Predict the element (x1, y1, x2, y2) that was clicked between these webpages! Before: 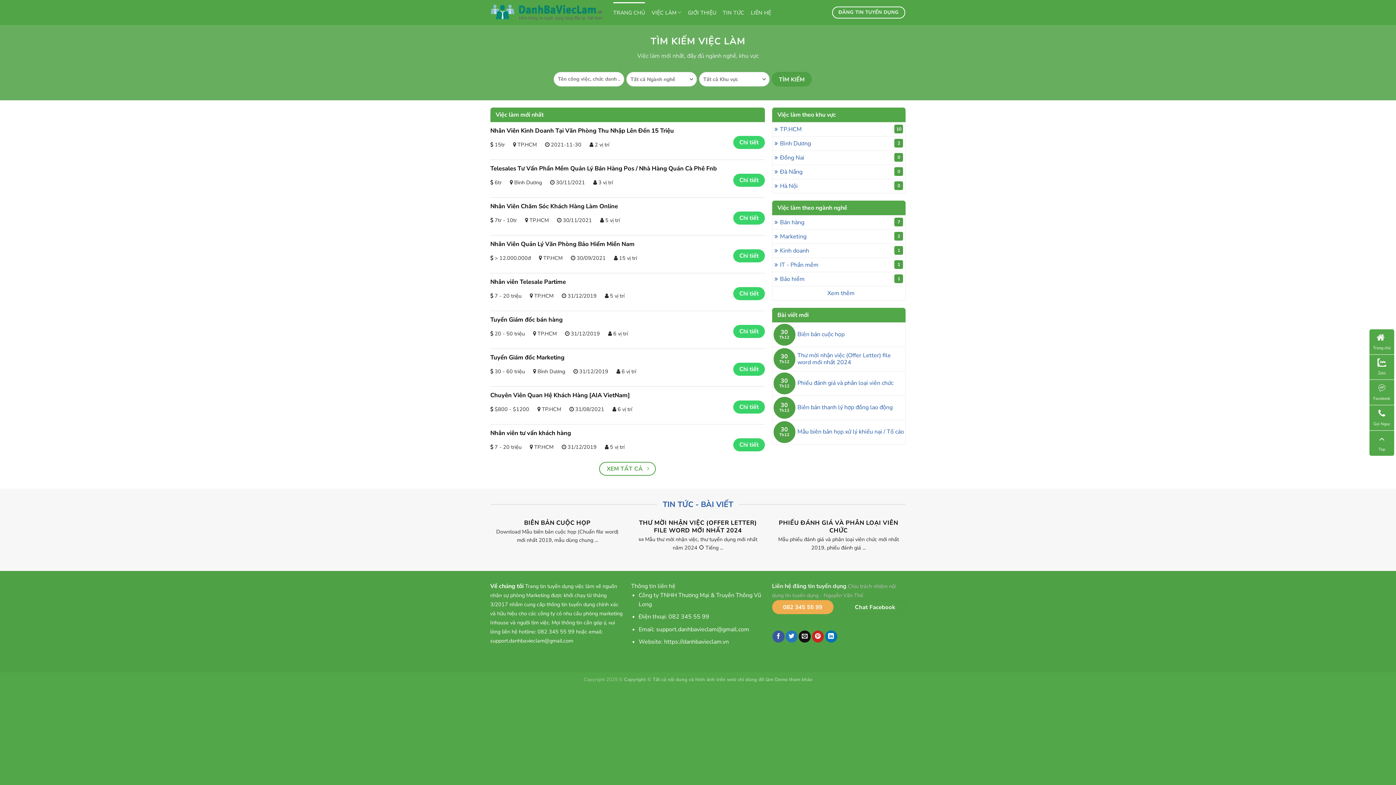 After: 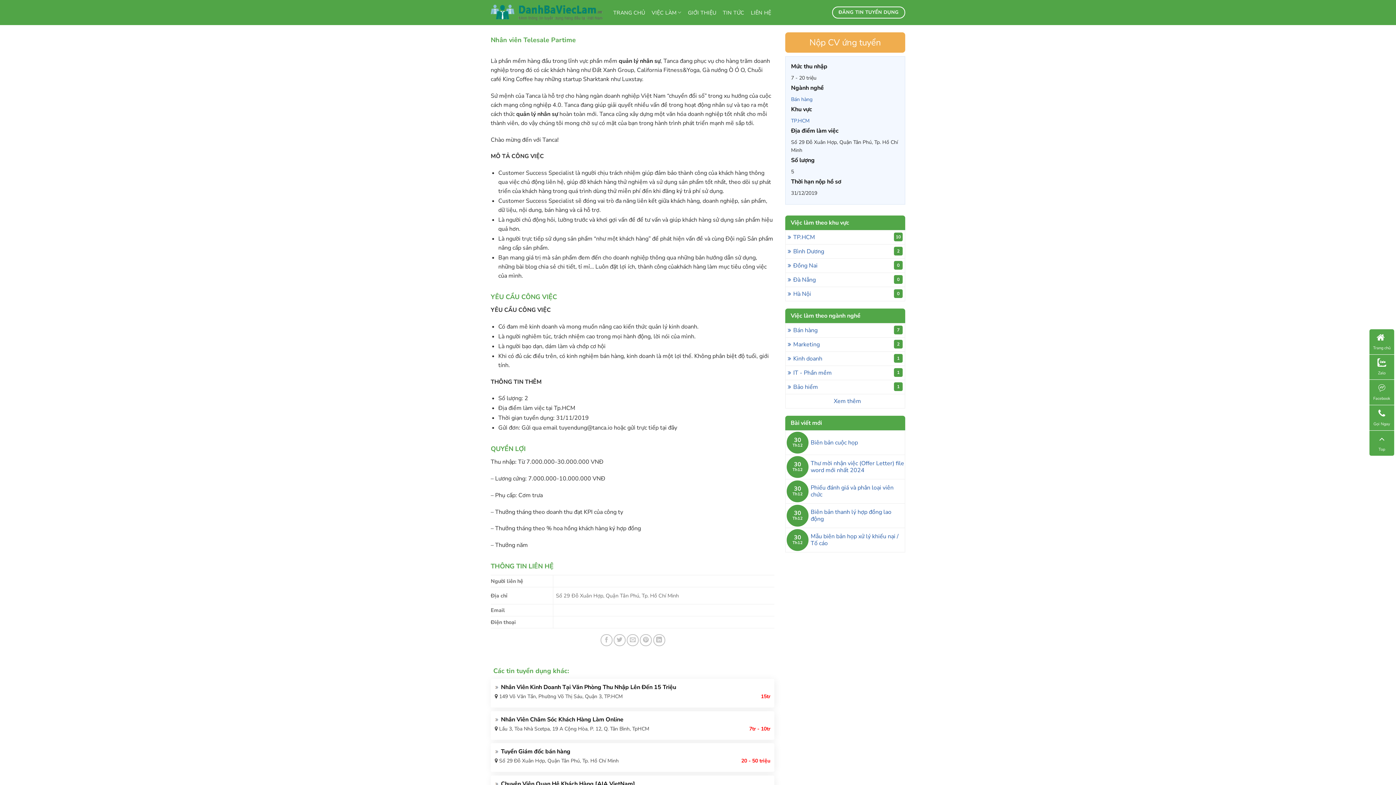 Action: bbox: (490, 277, 566, 286) label: Nhân viên Telesale Partime